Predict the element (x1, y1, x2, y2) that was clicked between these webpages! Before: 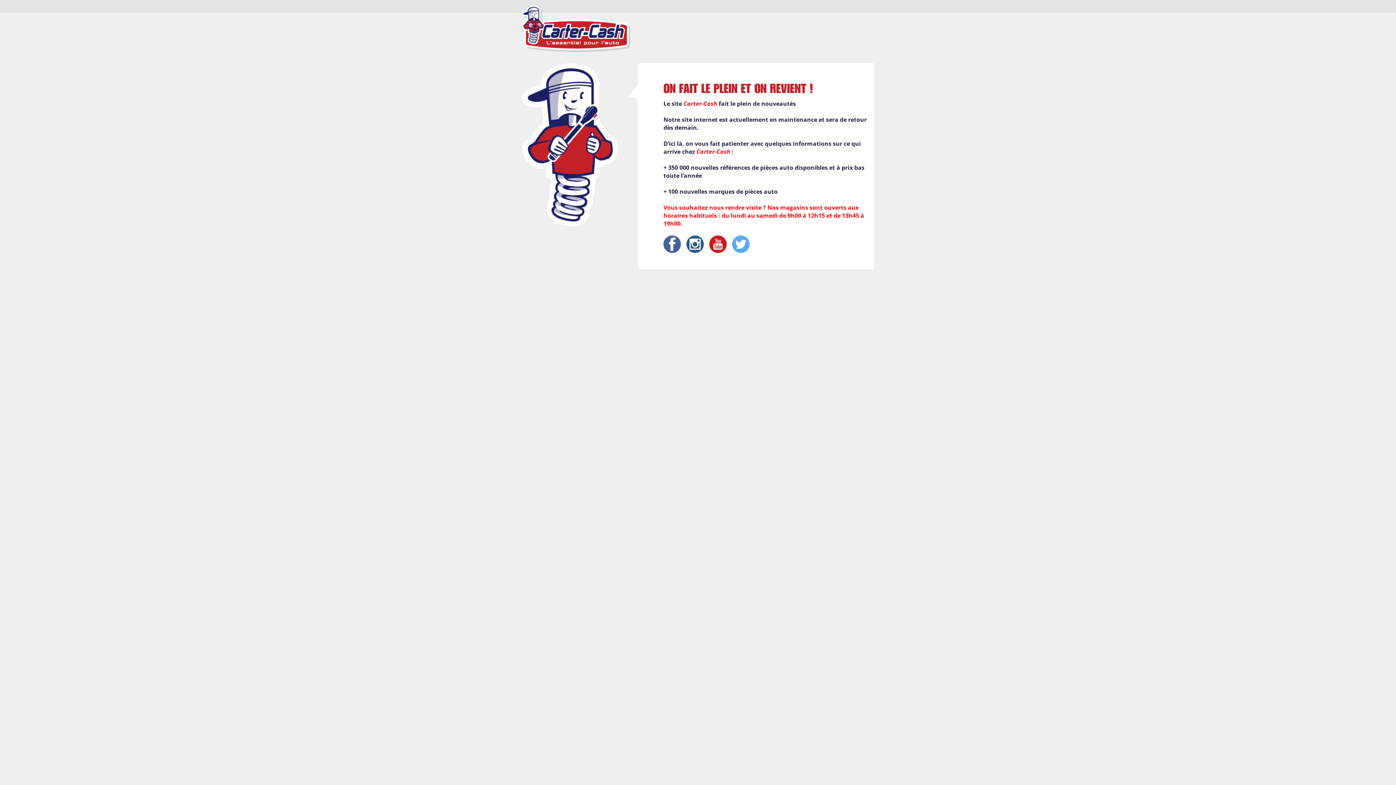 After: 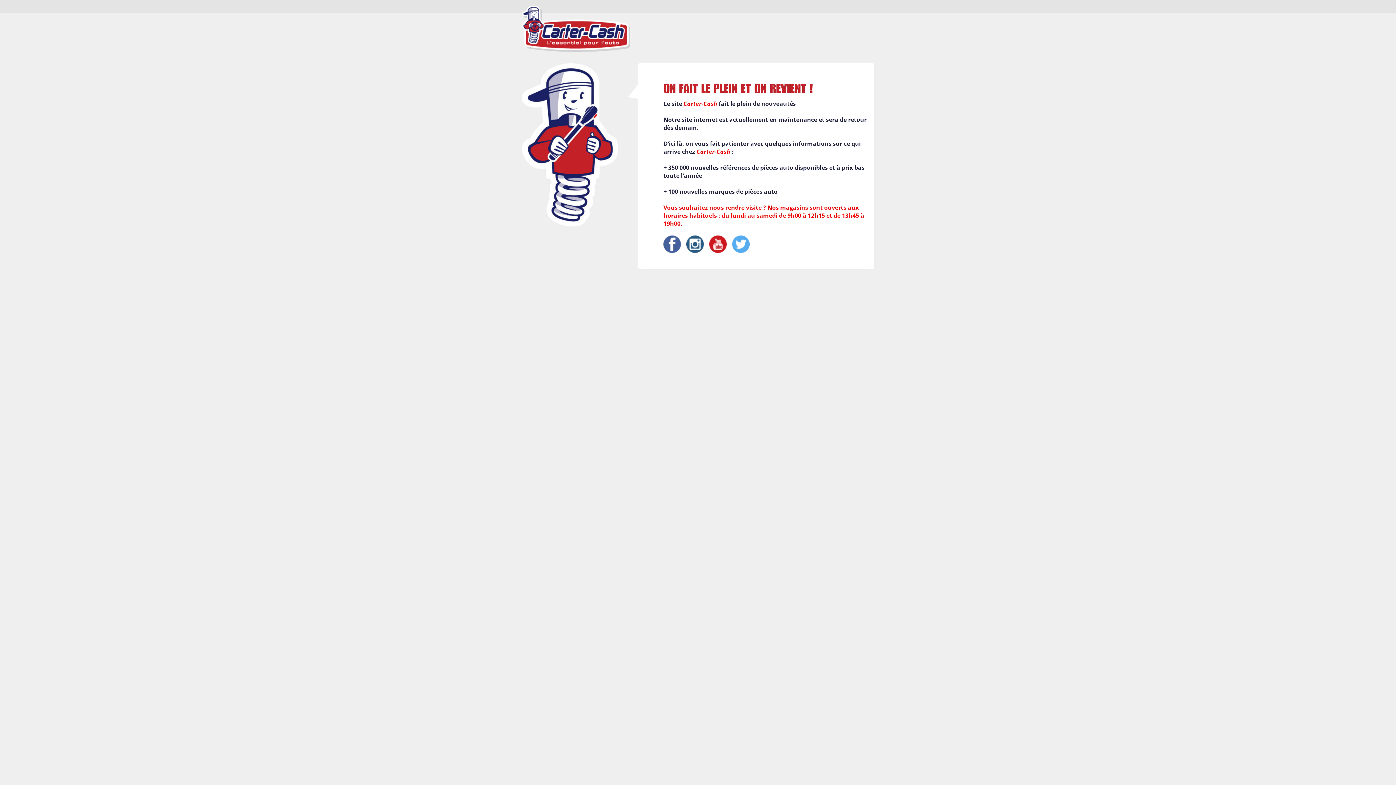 Action: bbox: (709, 235, 726, 253)